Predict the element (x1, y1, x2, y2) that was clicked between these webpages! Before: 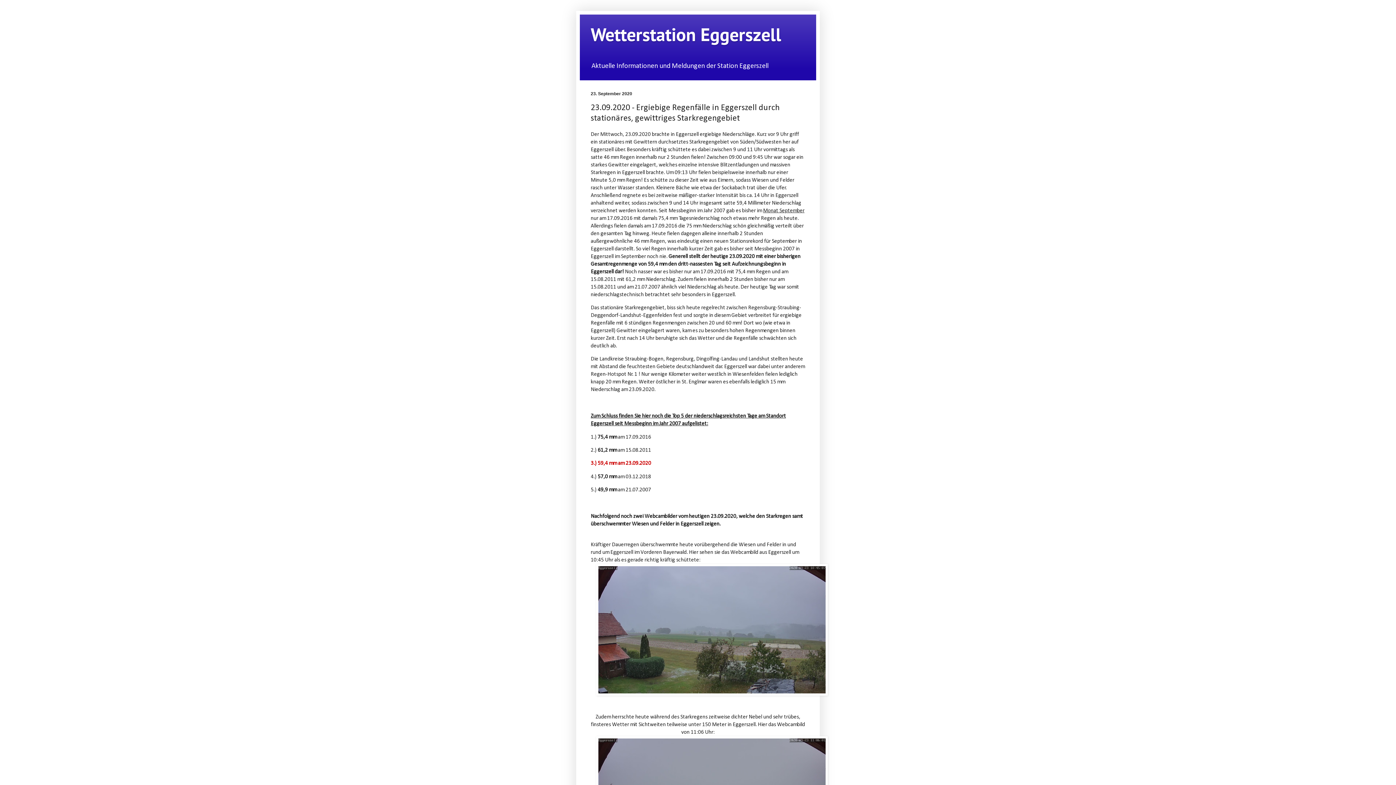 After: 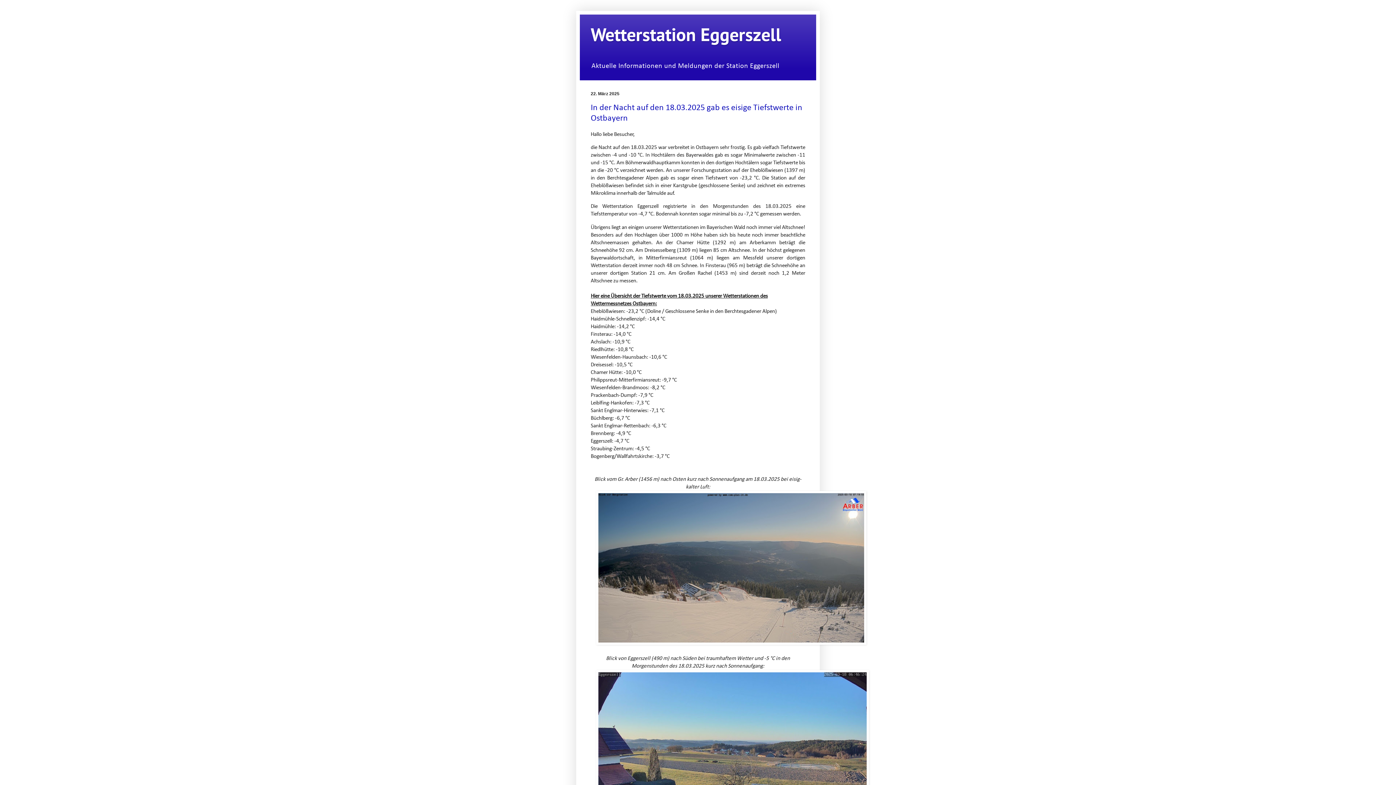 Action: label: Wetterstation Eggerszell bbox: (590, 22, 781, 46)